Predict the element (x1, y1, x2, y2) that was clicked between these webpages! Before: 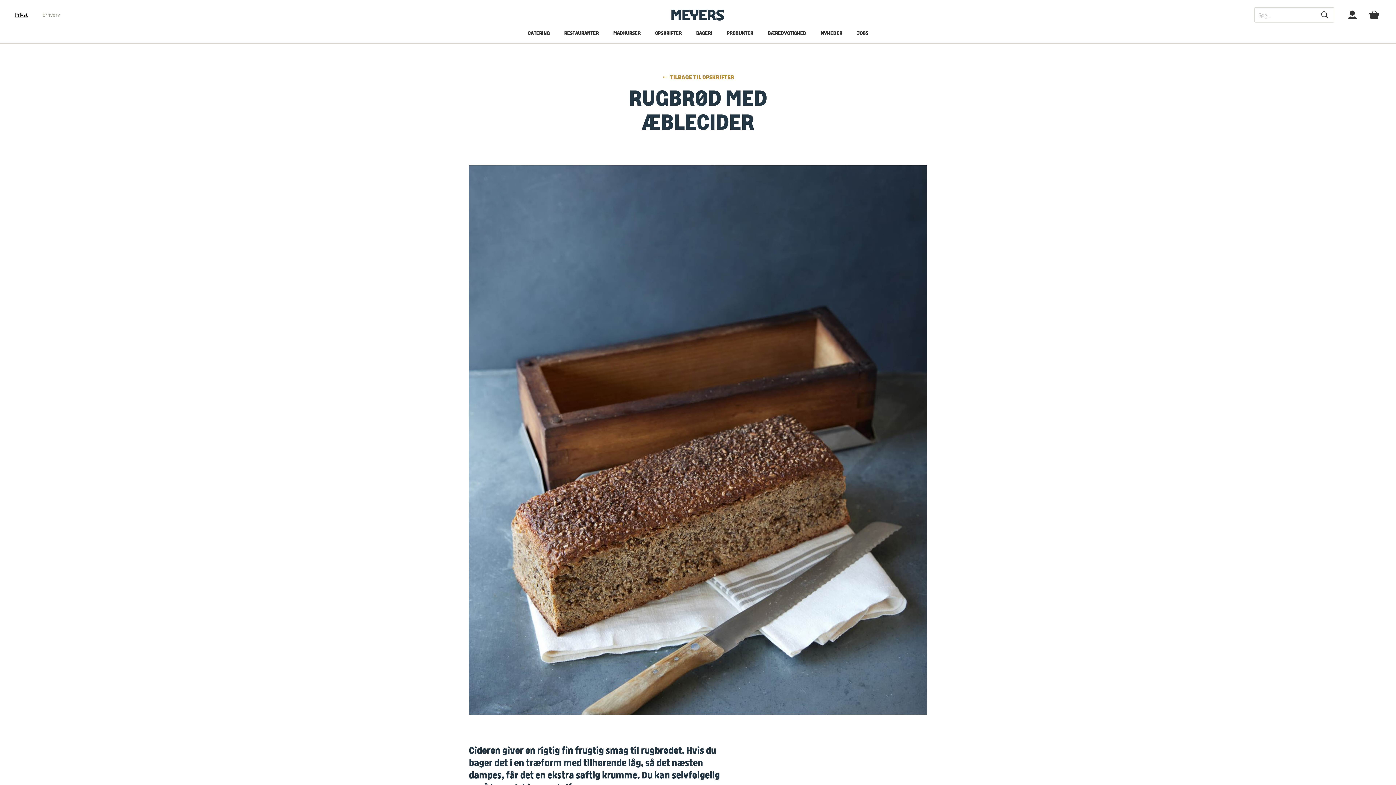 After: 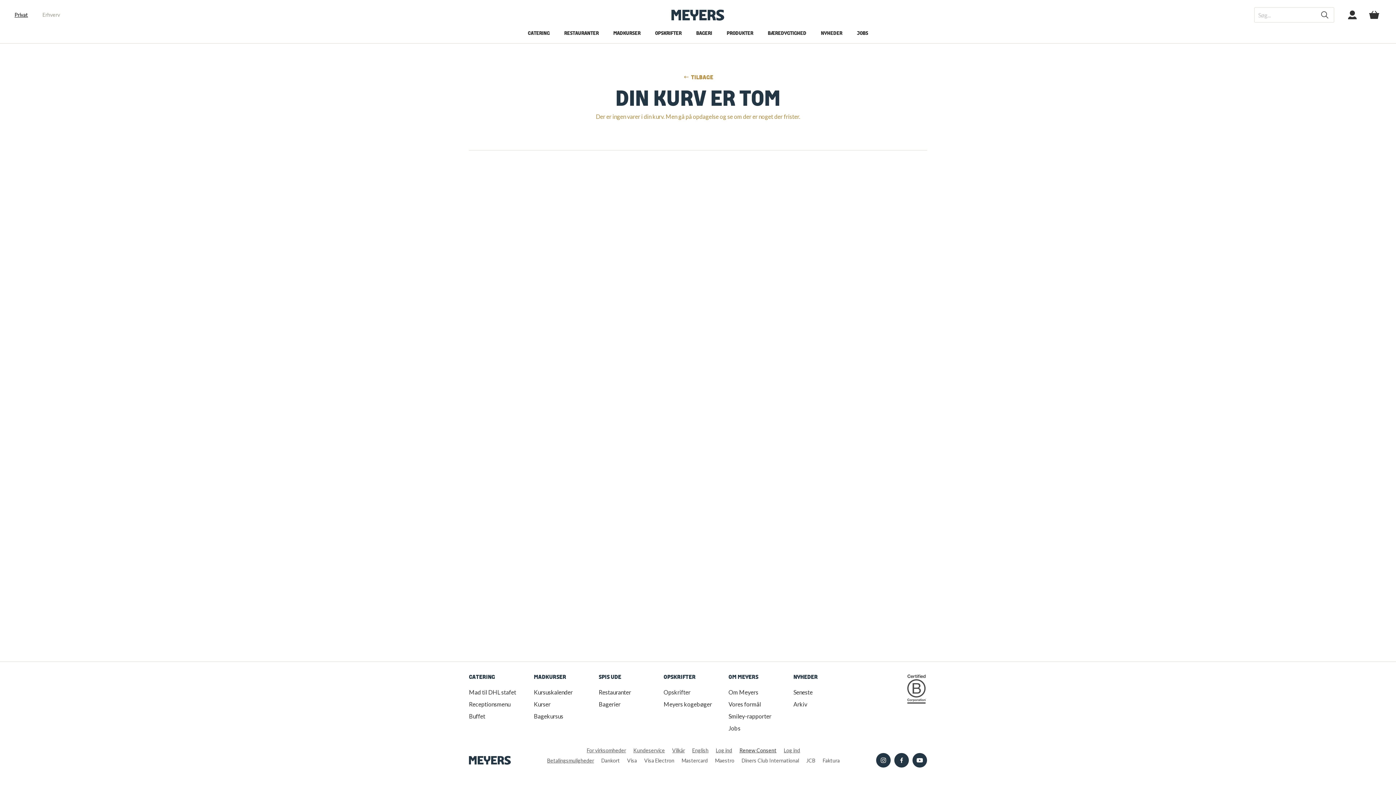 Action: bbox: (1367, 7, 1381, 22)